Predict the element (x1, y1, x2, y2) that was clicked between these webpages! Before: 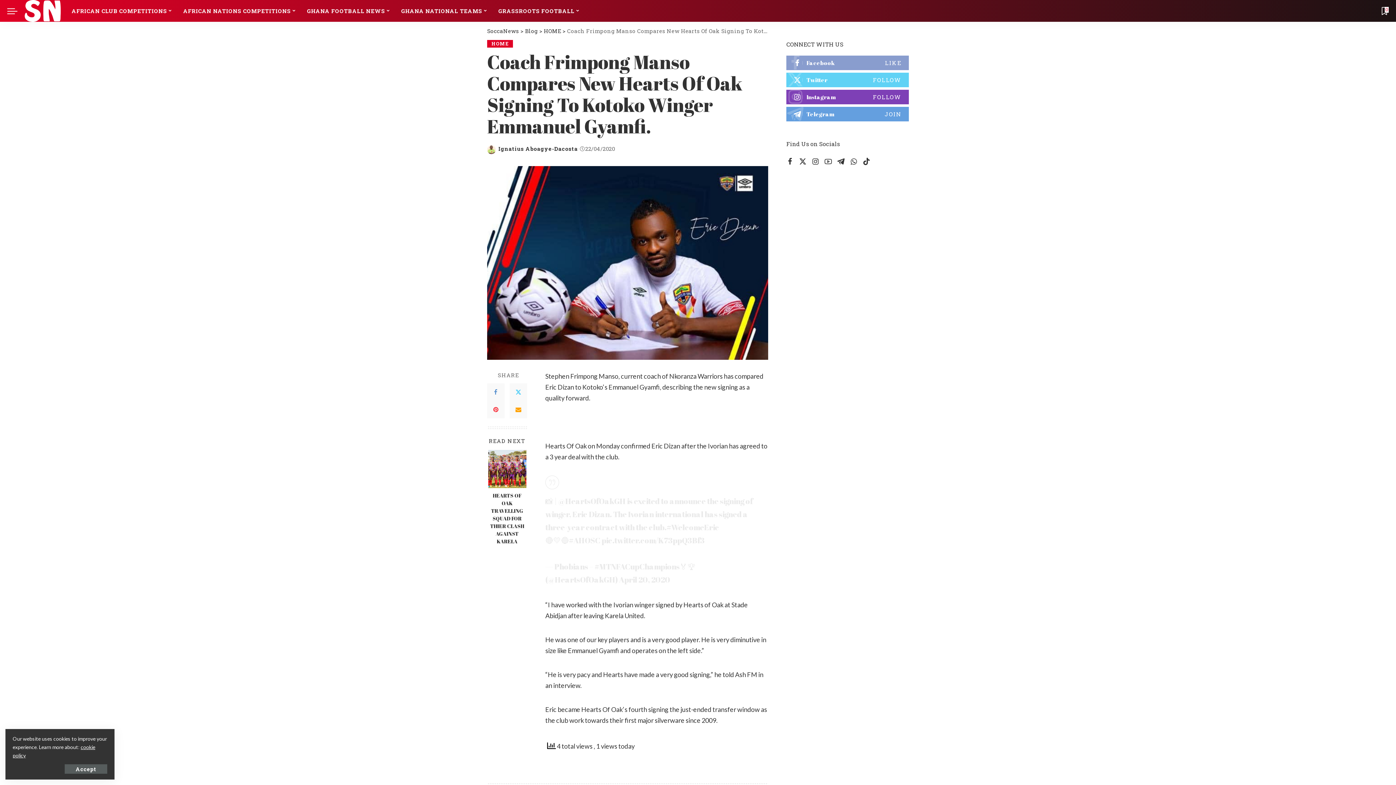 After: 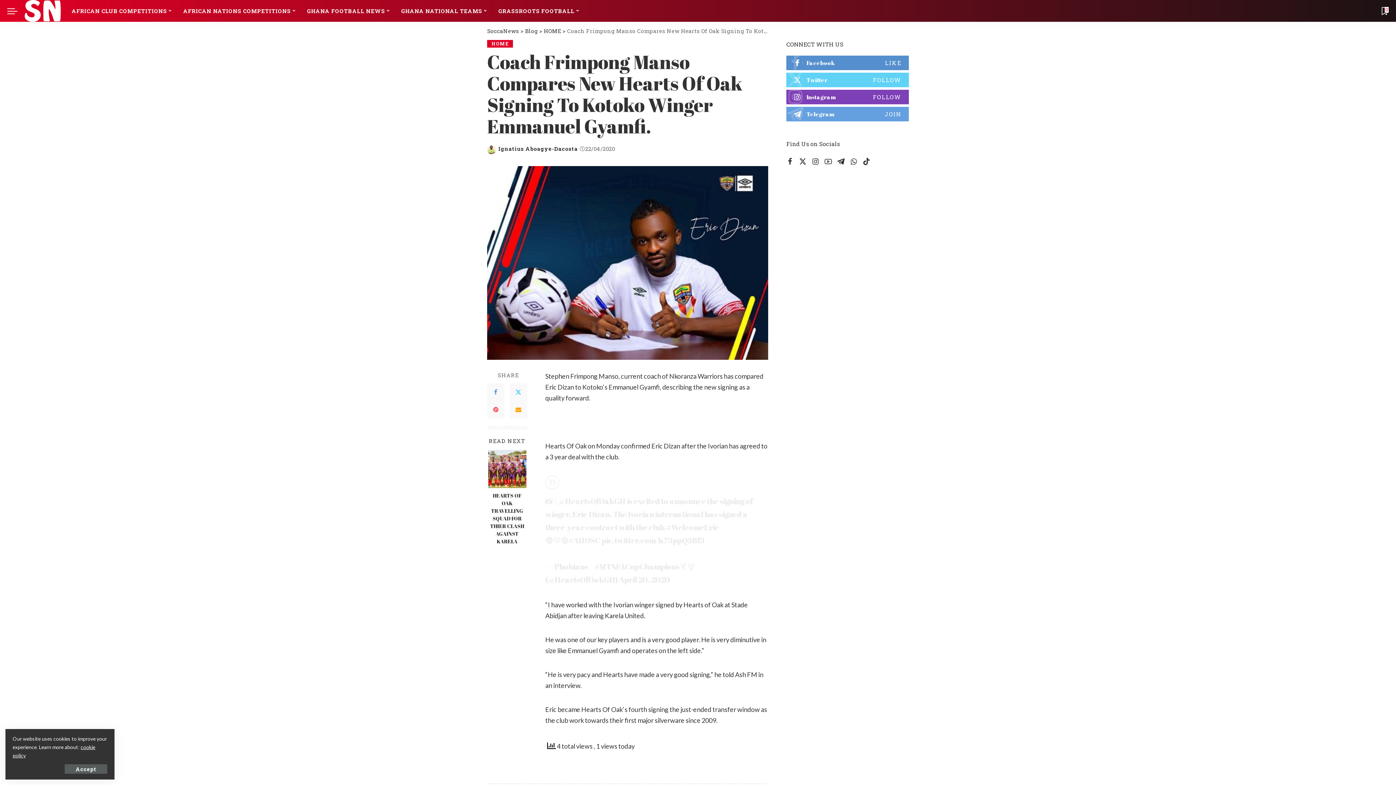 Action: bbox: (786, 55, 909, 70)